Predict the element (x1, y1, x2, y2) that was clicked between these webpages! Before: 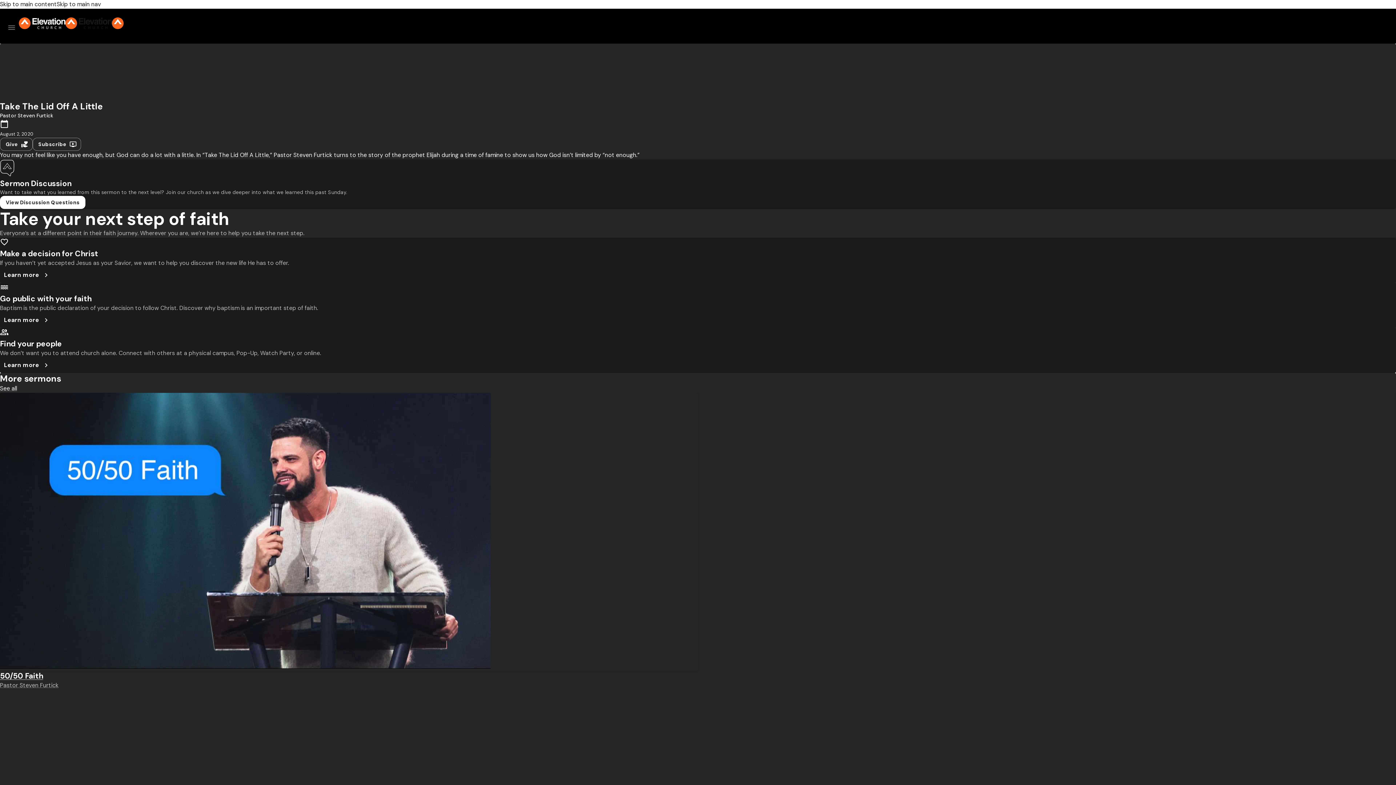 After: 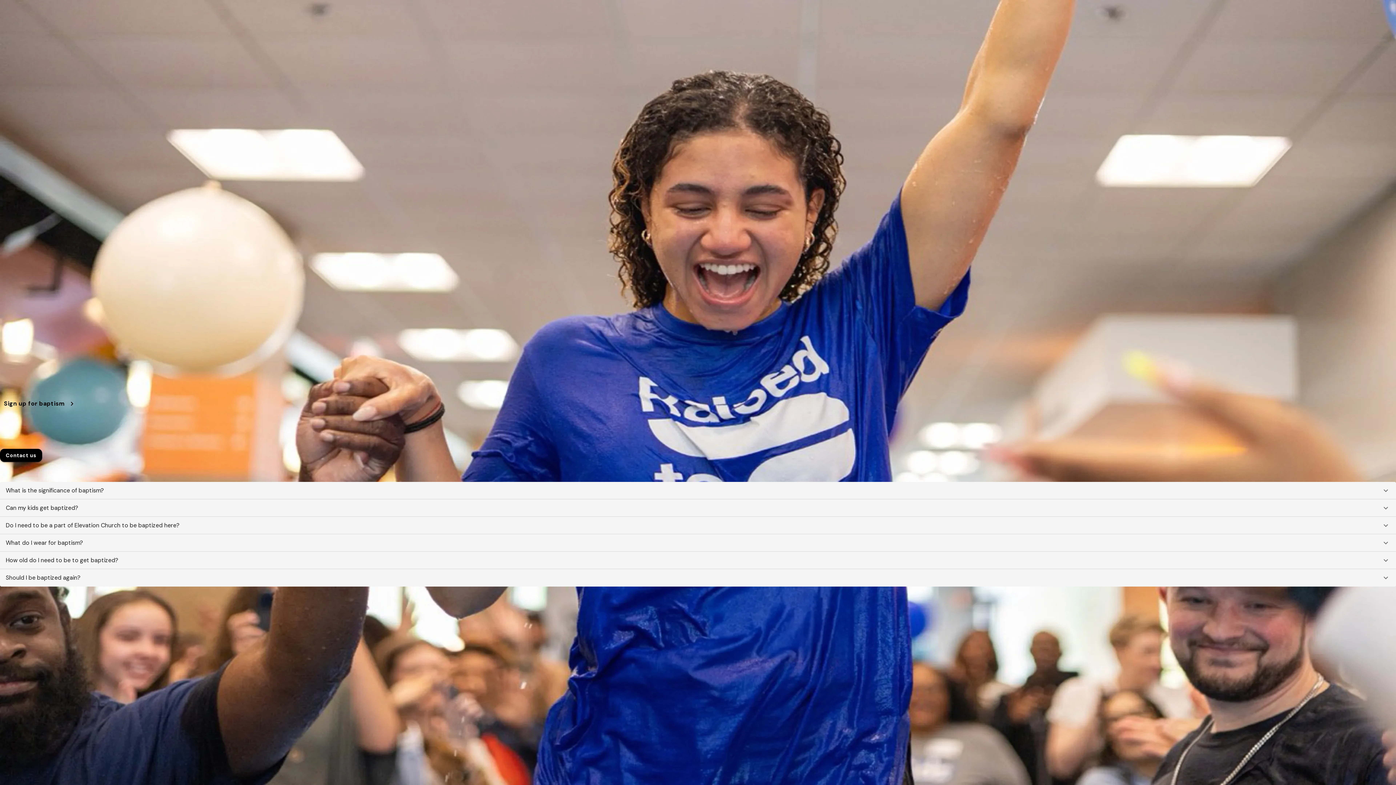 Action: label: Learn more bbox: (0, 312, 52, 328)